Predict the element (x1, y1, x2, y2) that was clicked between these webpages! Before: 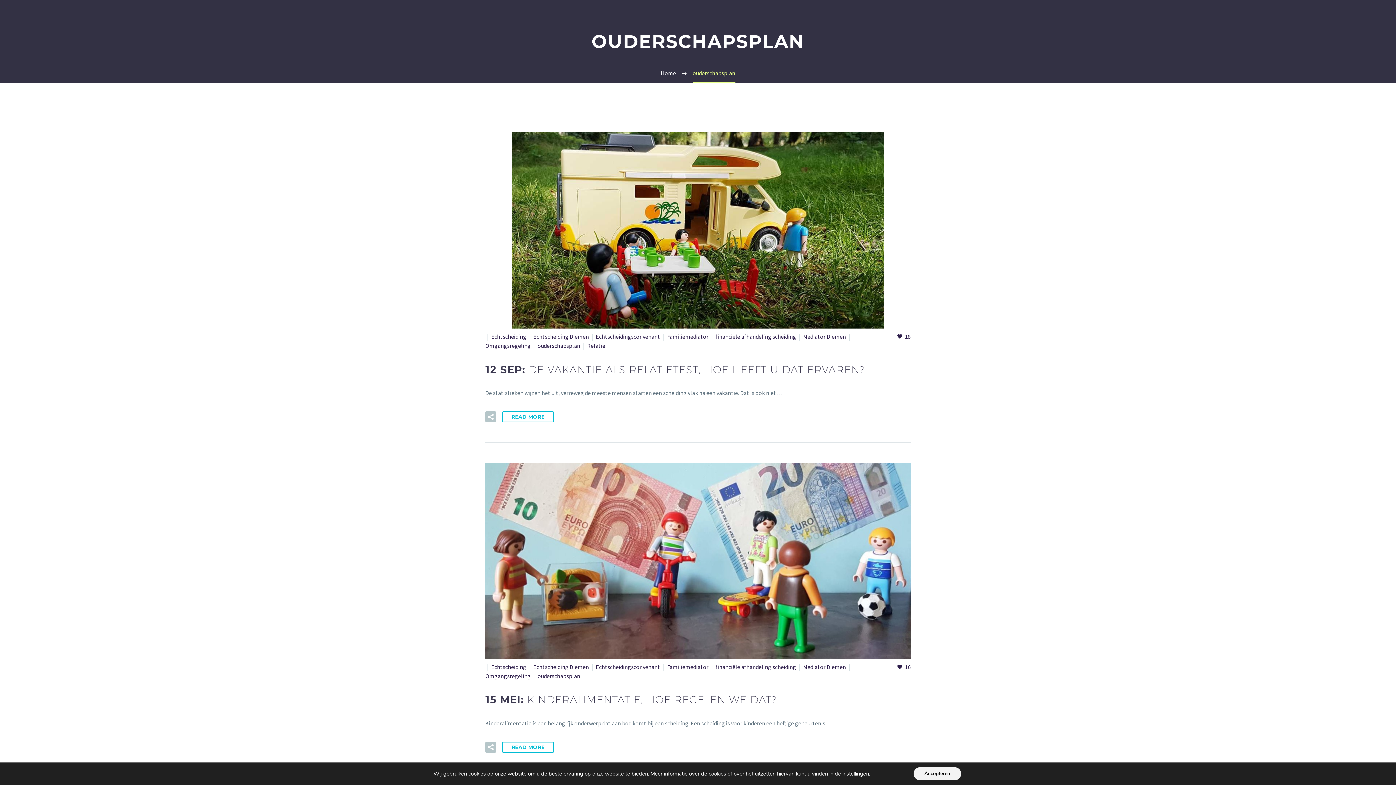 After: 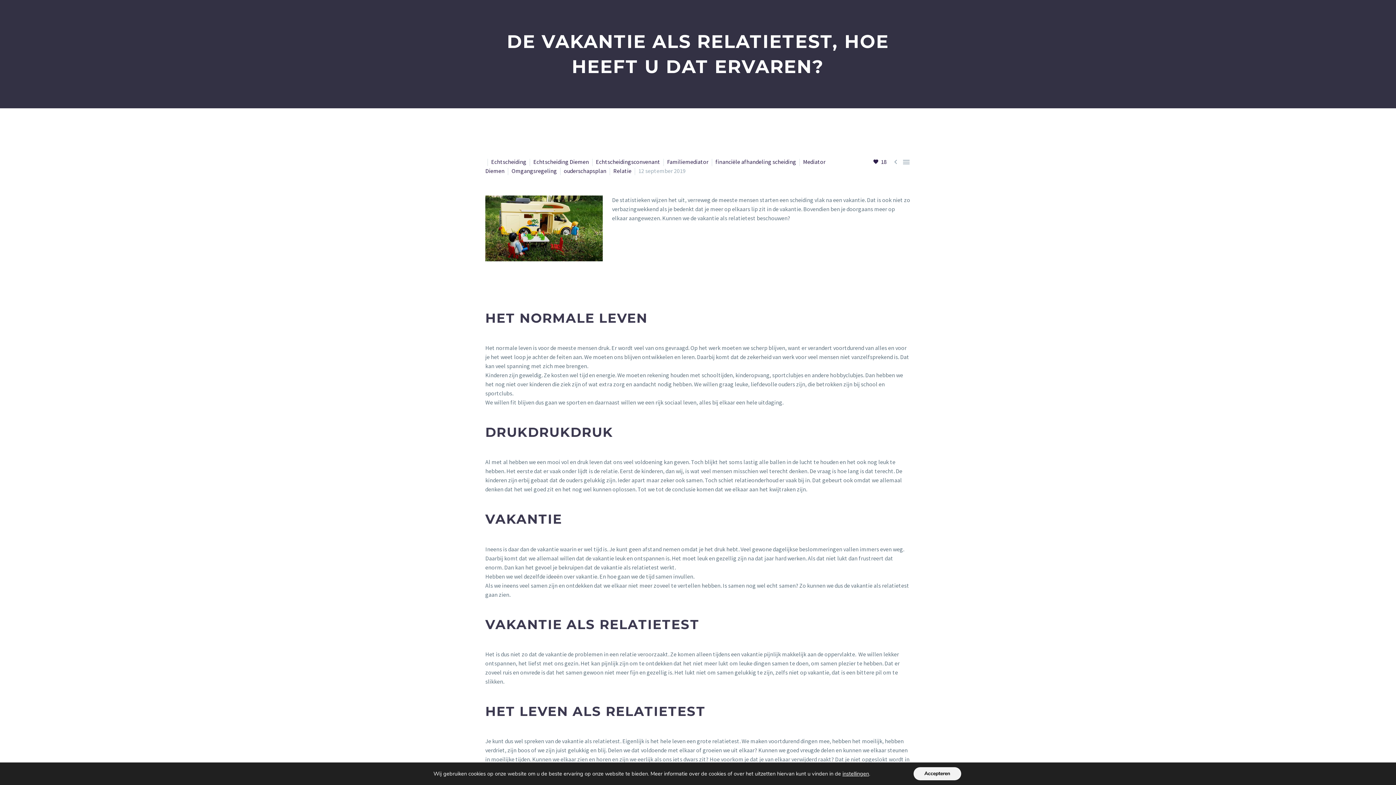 Action: bbox: (485, 132, 910, 328)